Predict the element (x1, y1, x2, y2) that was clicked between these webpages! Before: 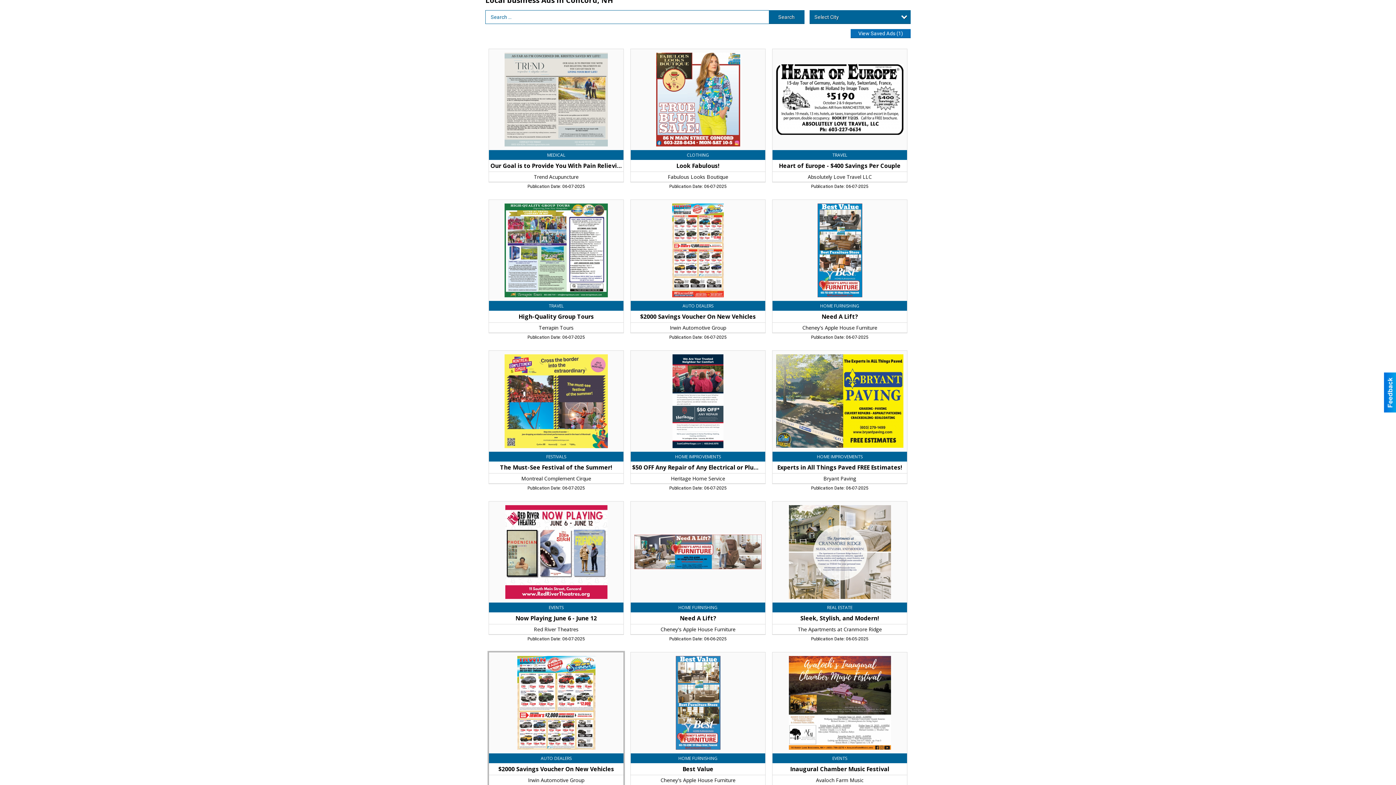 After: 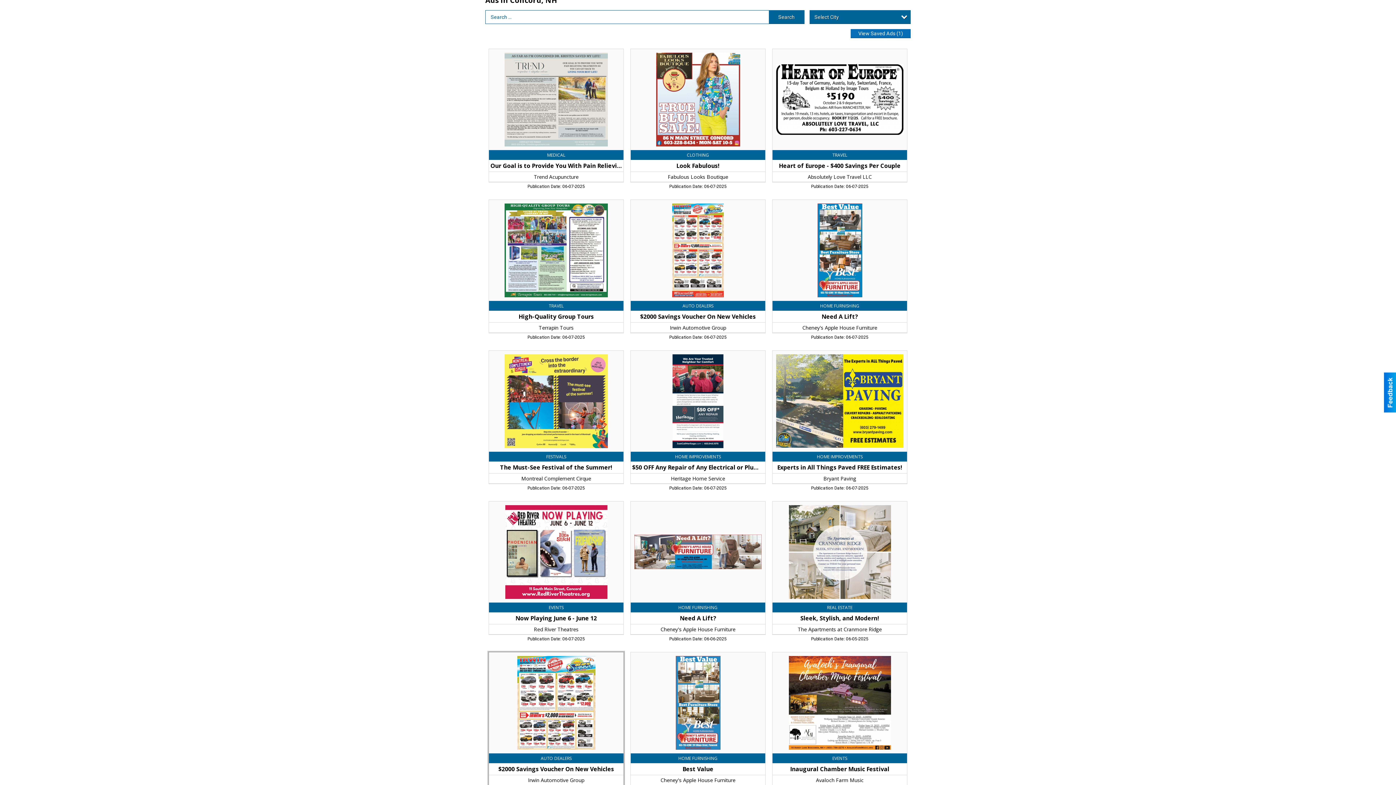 Action: label: Search bbox: (768, 10, 804, 24)